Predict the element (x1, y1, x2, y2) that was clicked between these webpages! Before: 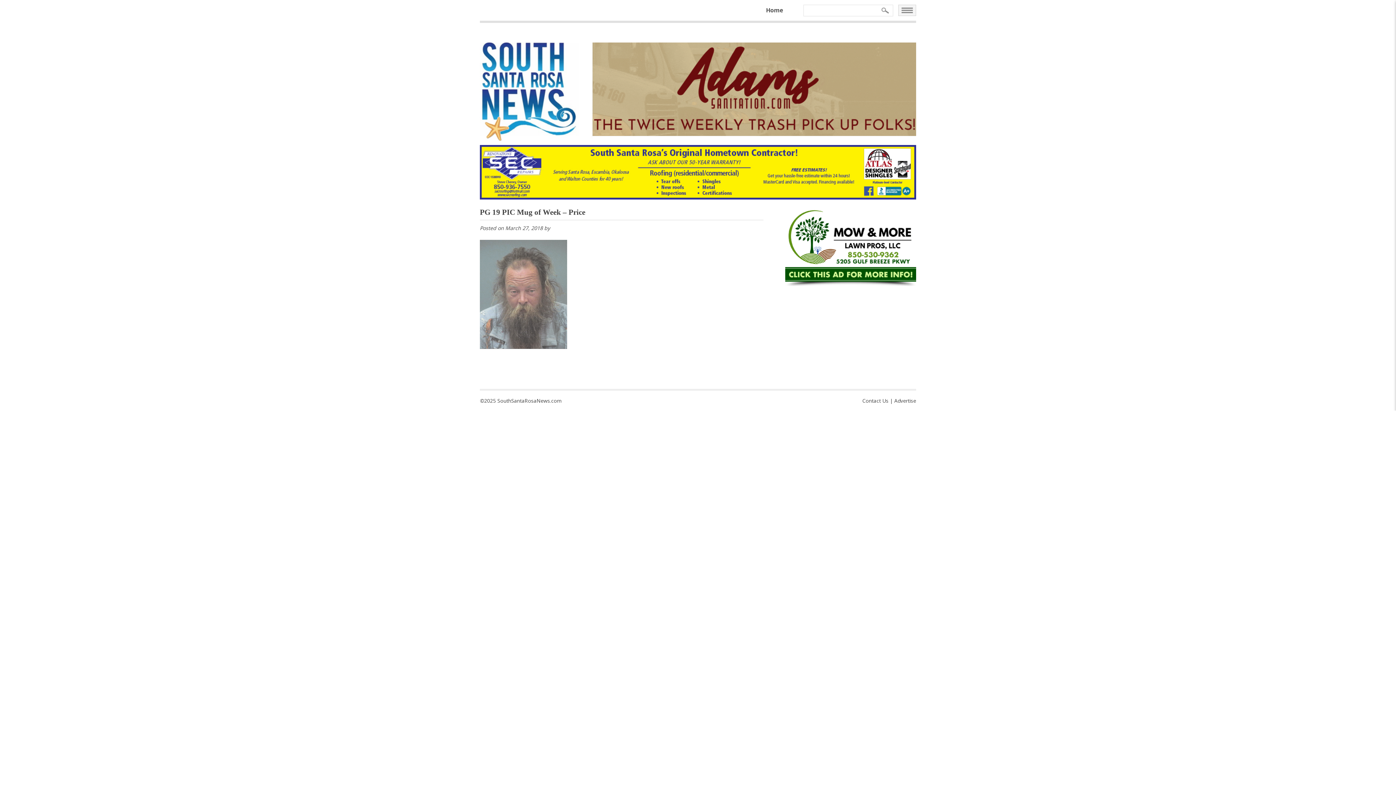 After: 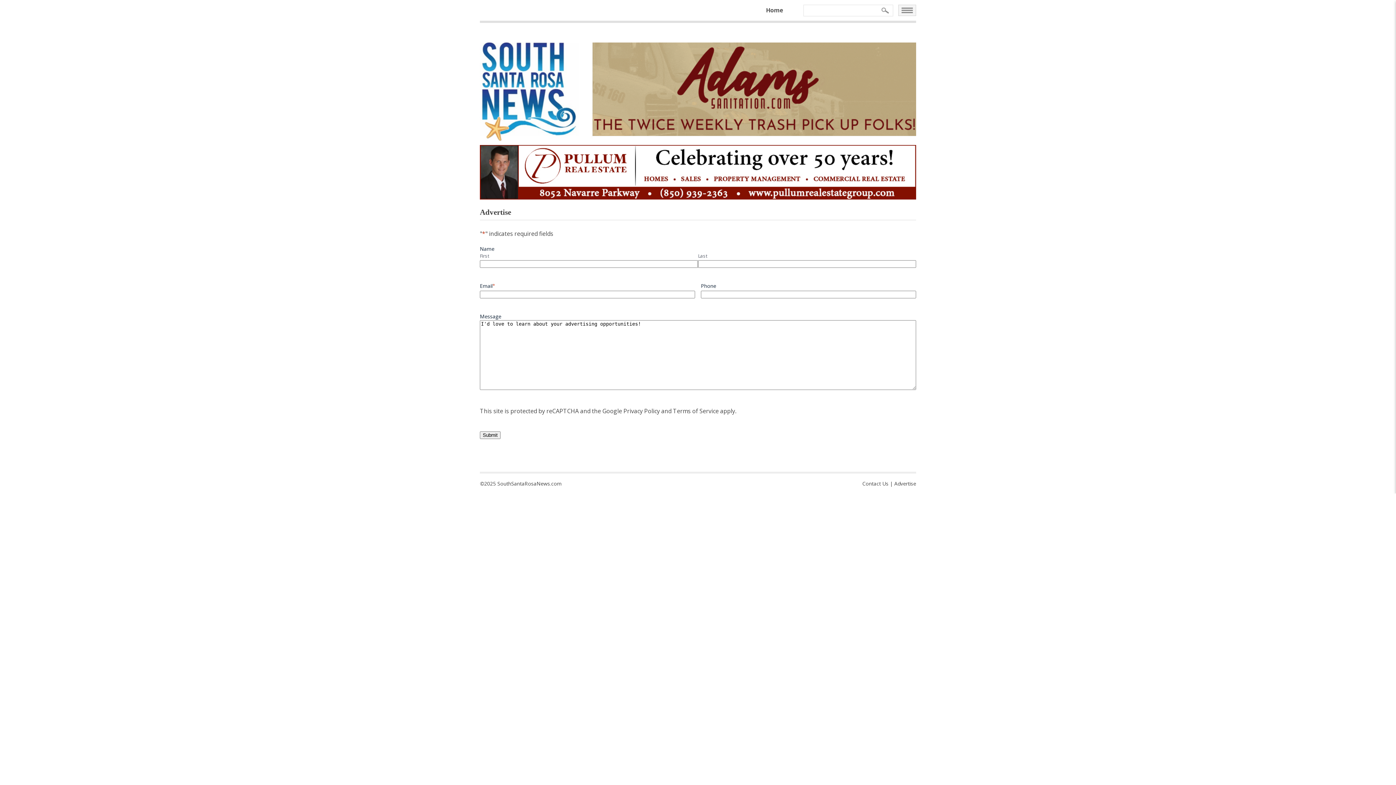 Action: label: Advertise bbox: (894, 397, 916, 404)